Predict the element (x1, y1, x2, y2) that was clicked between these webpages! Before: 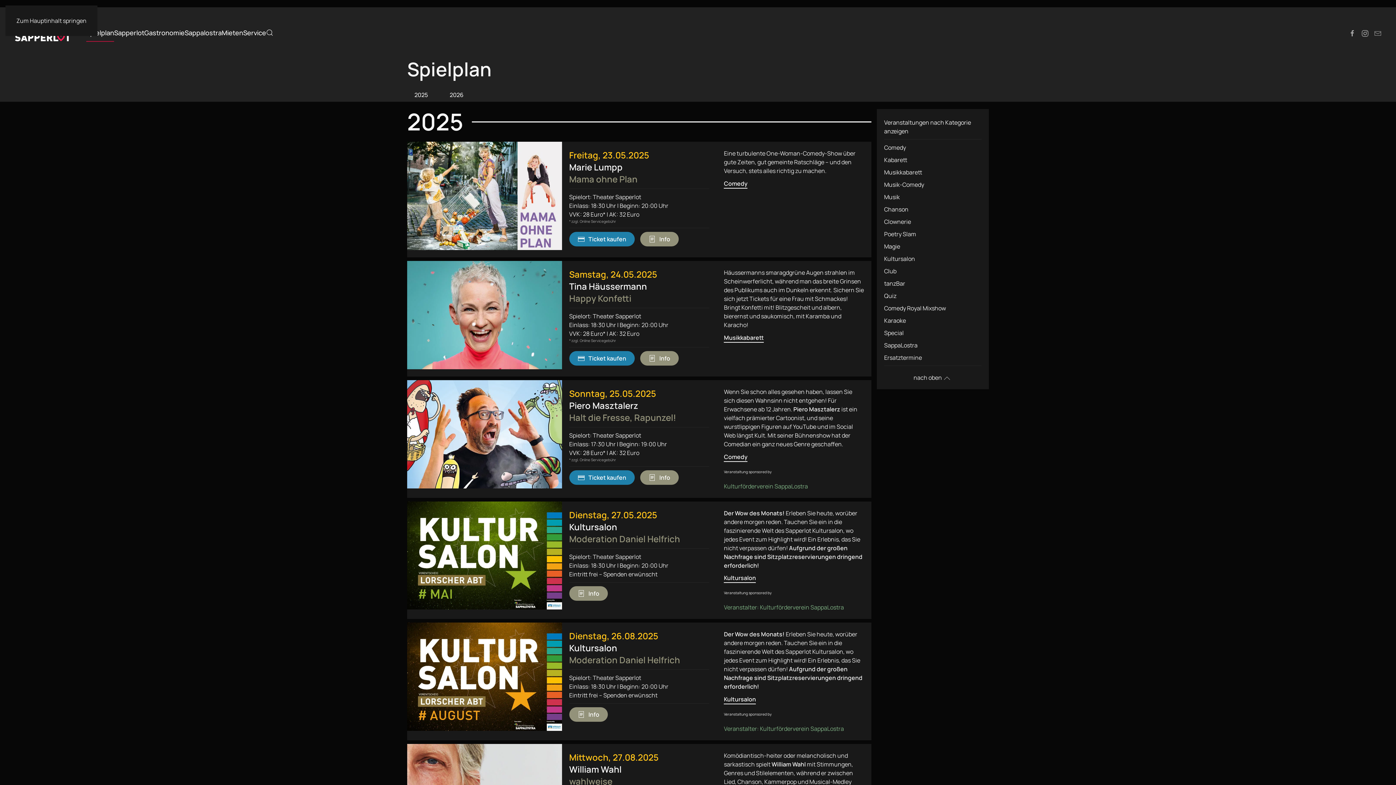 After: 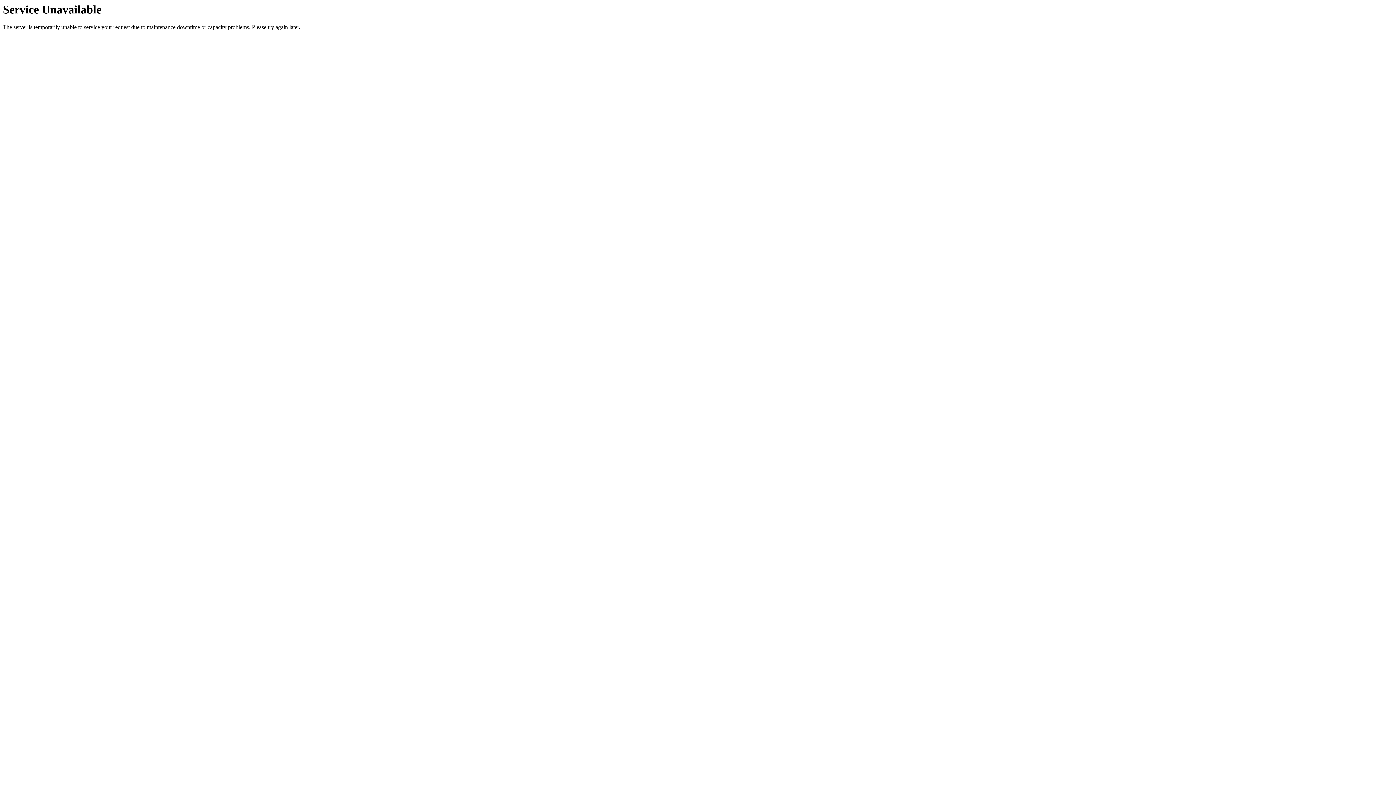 Action: label: Karaoke bbox: (884, 314, 981, 326)